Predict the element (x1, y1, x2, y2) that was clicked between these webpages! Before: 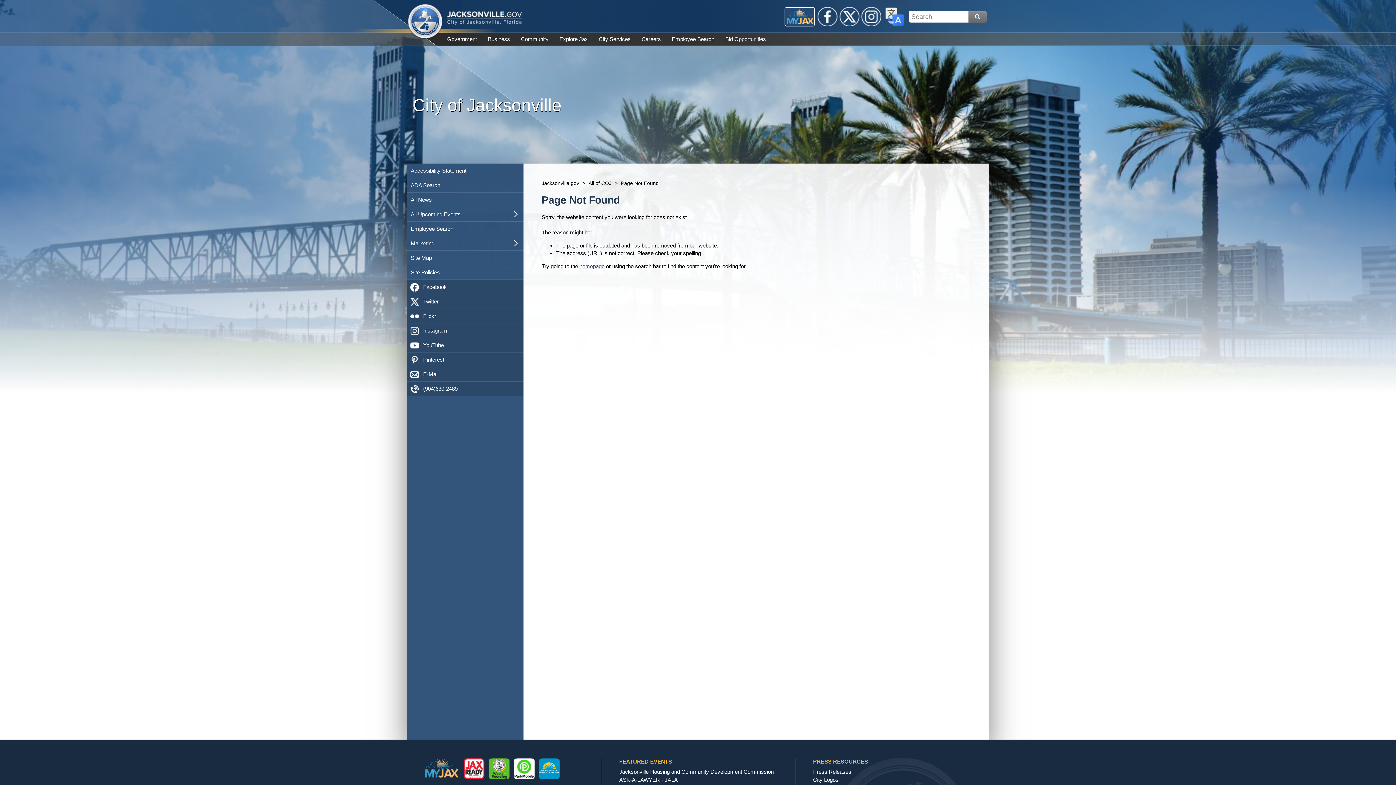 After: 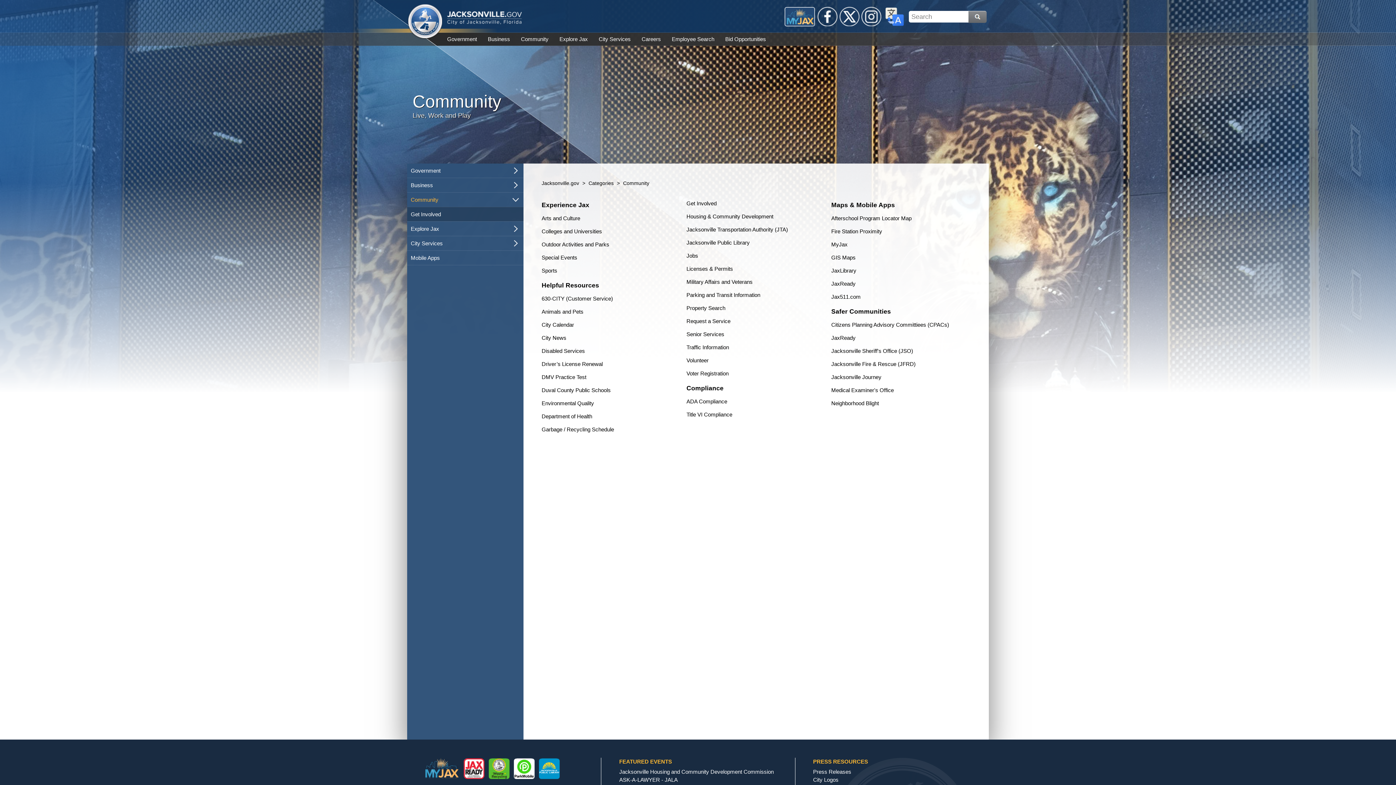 Action: label: Community bbox: (521, 32, 548, 45)